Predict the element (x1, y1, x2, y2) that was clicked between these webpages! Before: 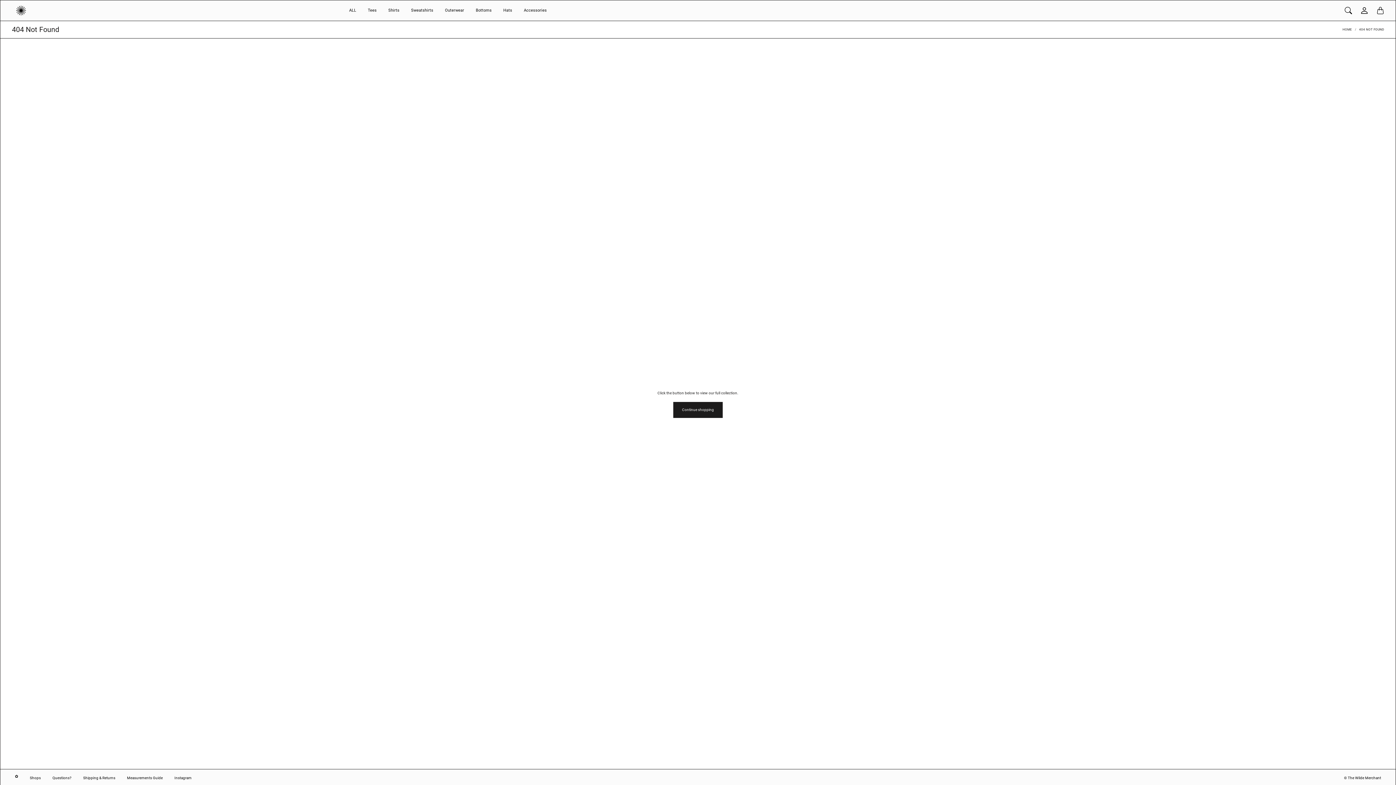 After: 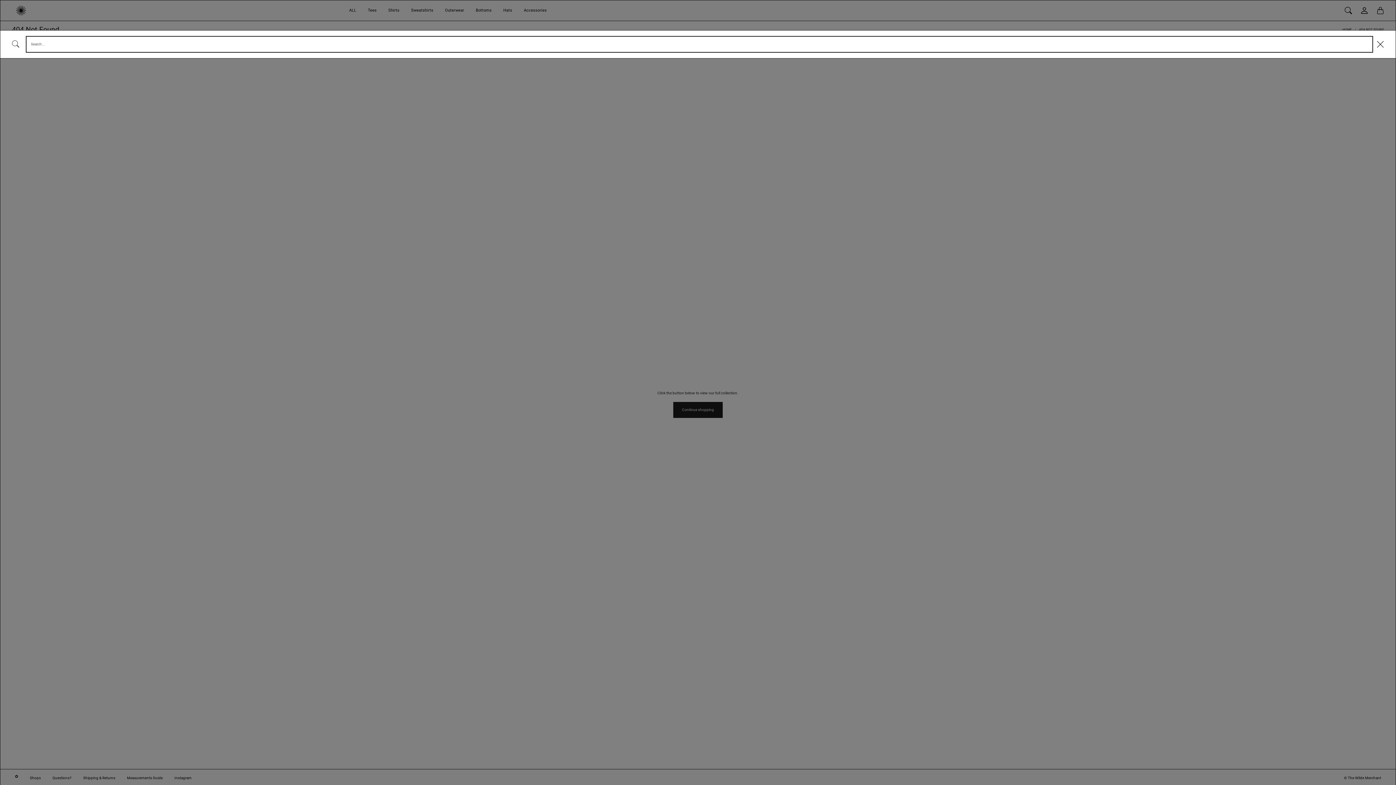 Action: bbox: (1340, 2, 1356, 18) label: SEARCH